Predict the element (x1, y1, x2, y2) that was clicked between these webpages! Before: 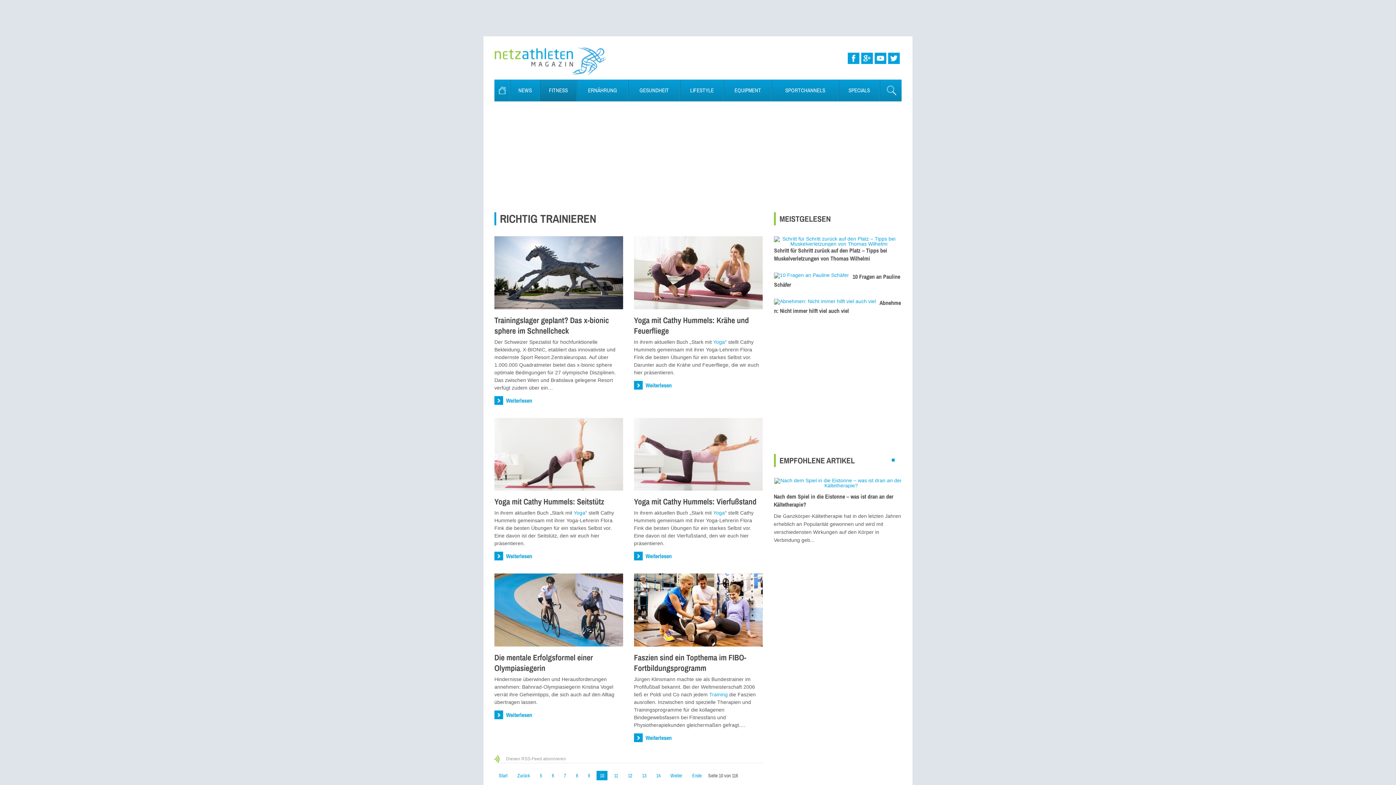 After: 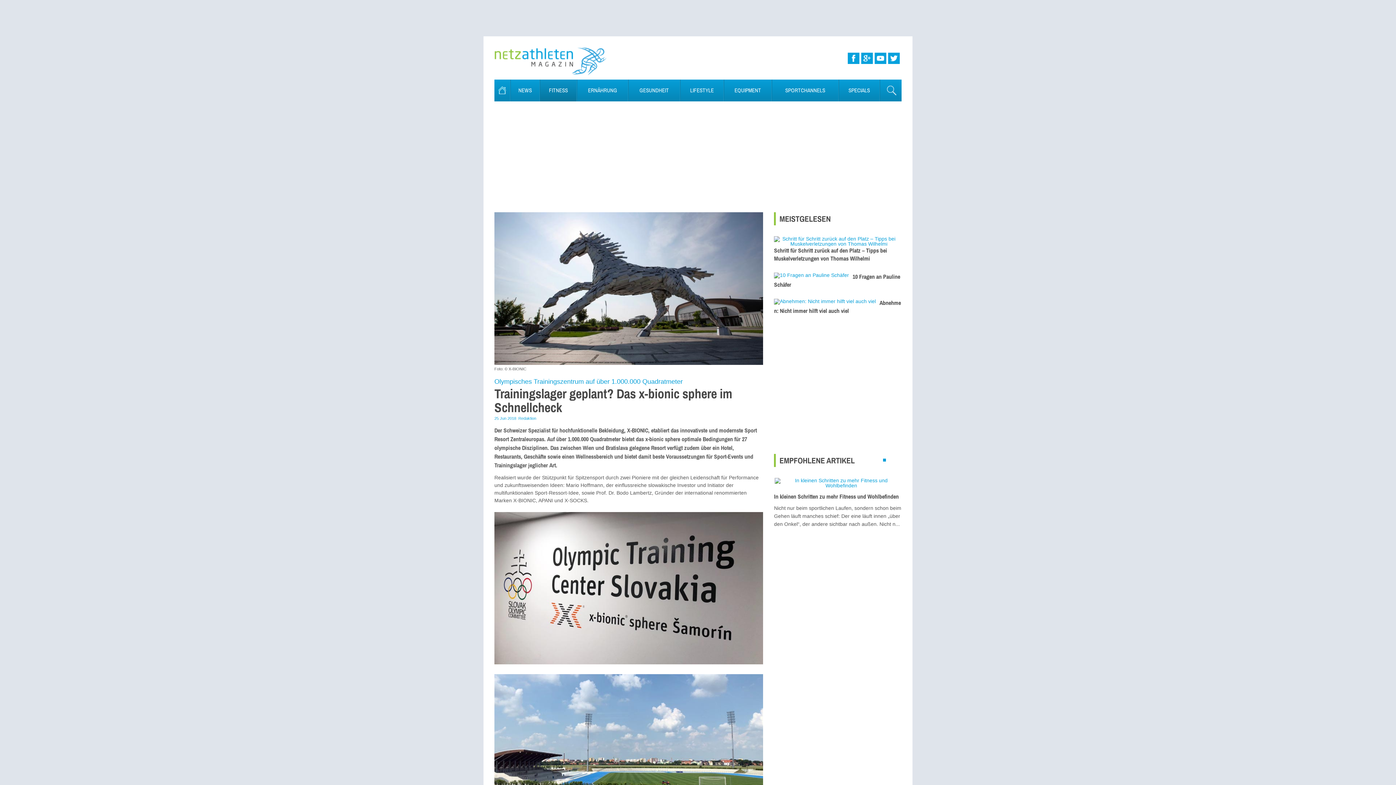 Action: bbox: (494, 236, 623, 309)